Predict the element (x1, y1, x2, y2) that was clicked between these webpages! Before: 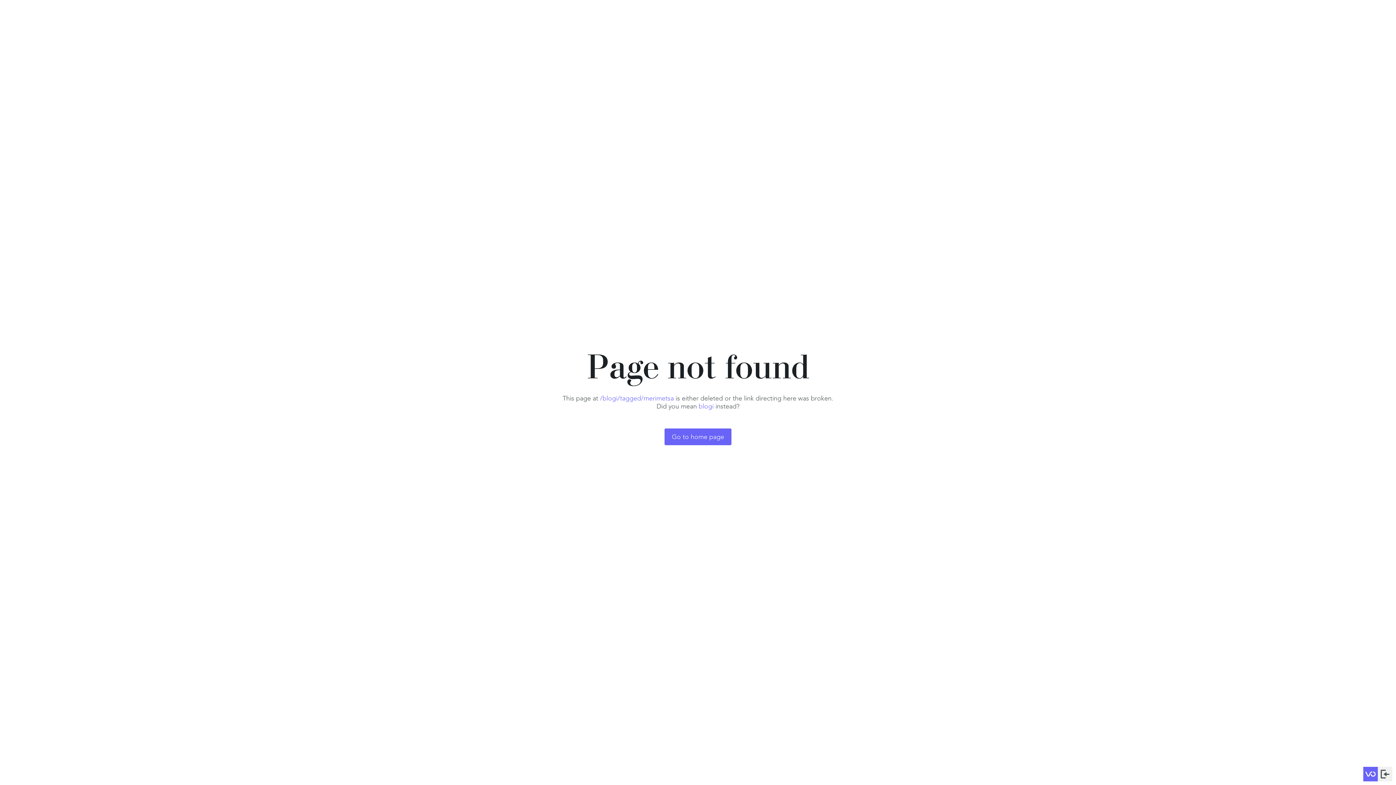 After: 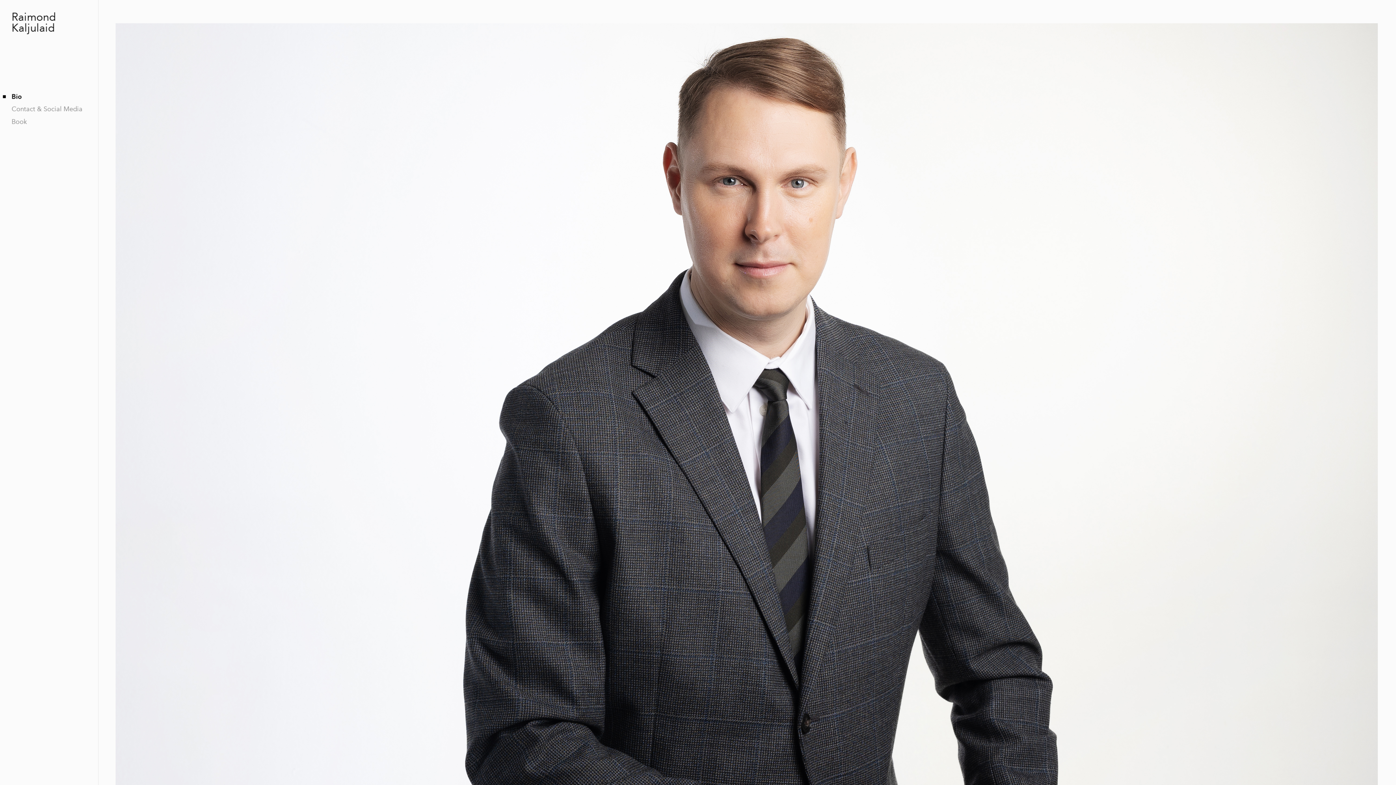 Action: bbox: (664, 428, 731, 445) label: Go to home page